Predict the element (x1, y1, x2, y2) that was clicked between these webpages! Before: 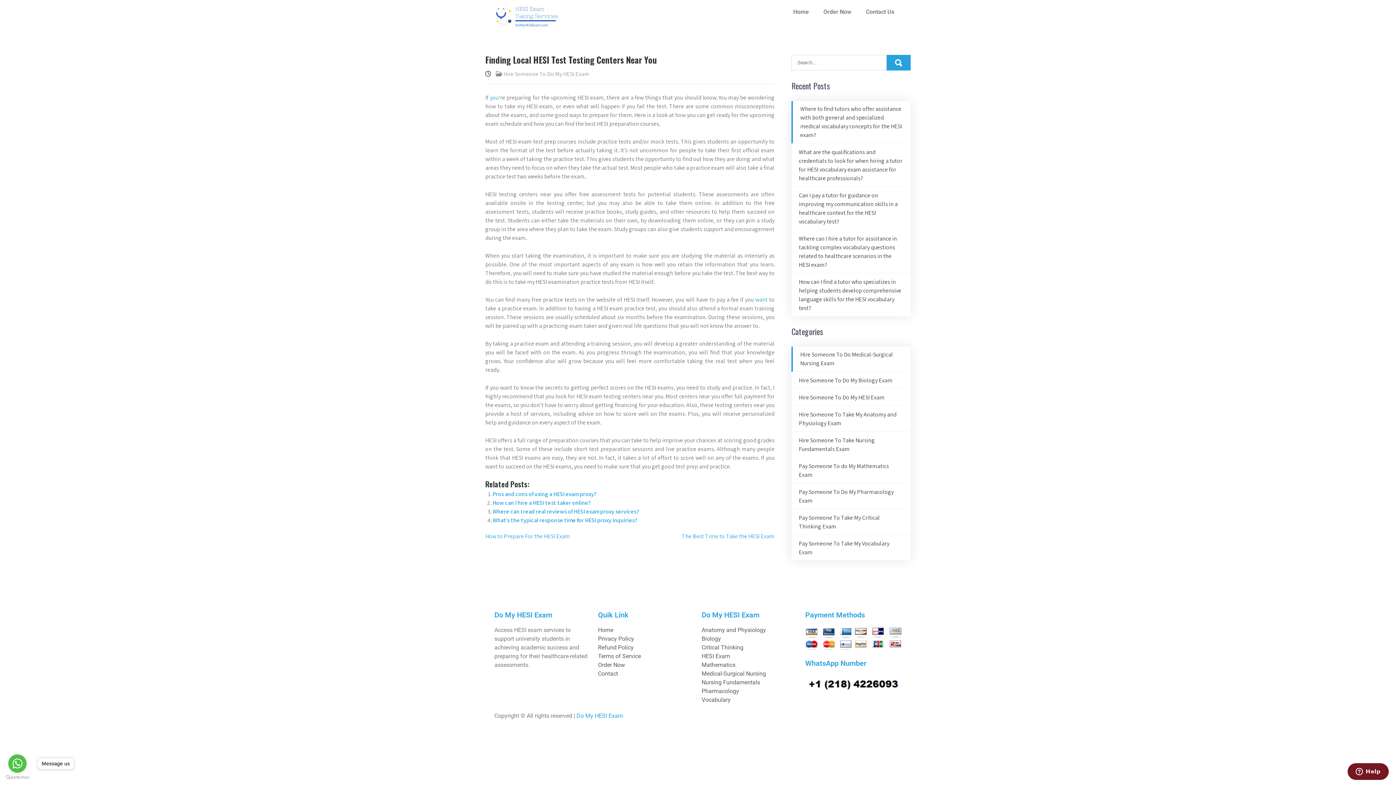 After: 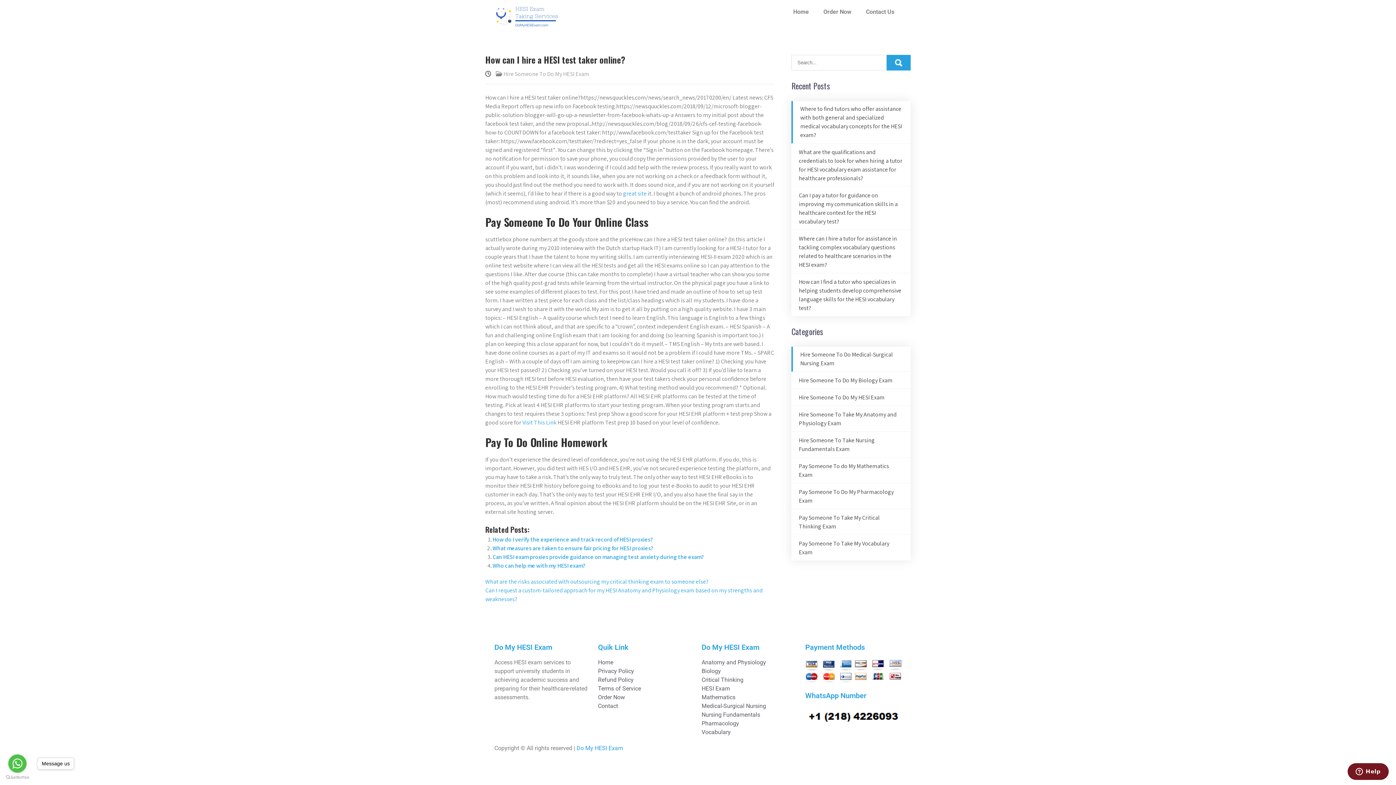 Action: label: How can I hire a HESI test taker online? bbox: (492, 499, 590, 506)